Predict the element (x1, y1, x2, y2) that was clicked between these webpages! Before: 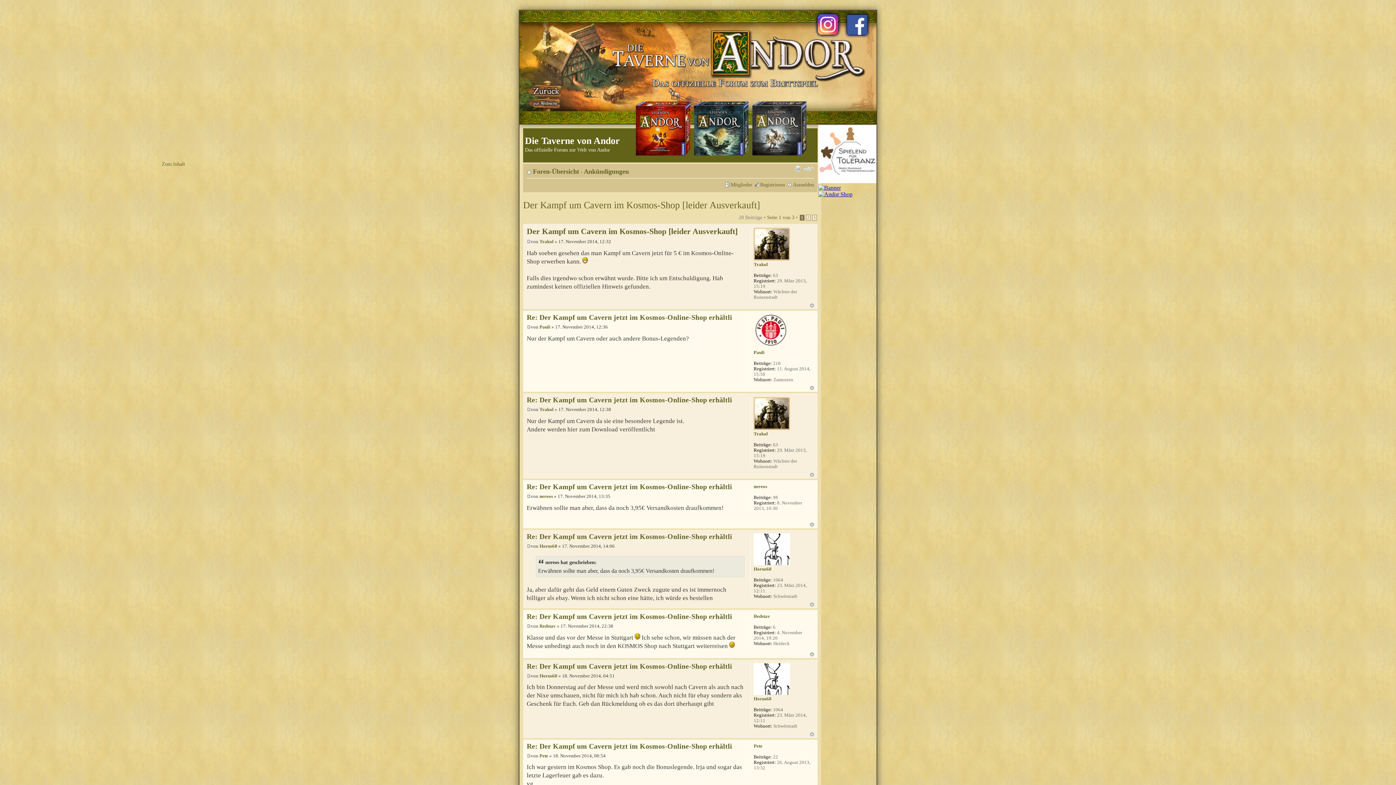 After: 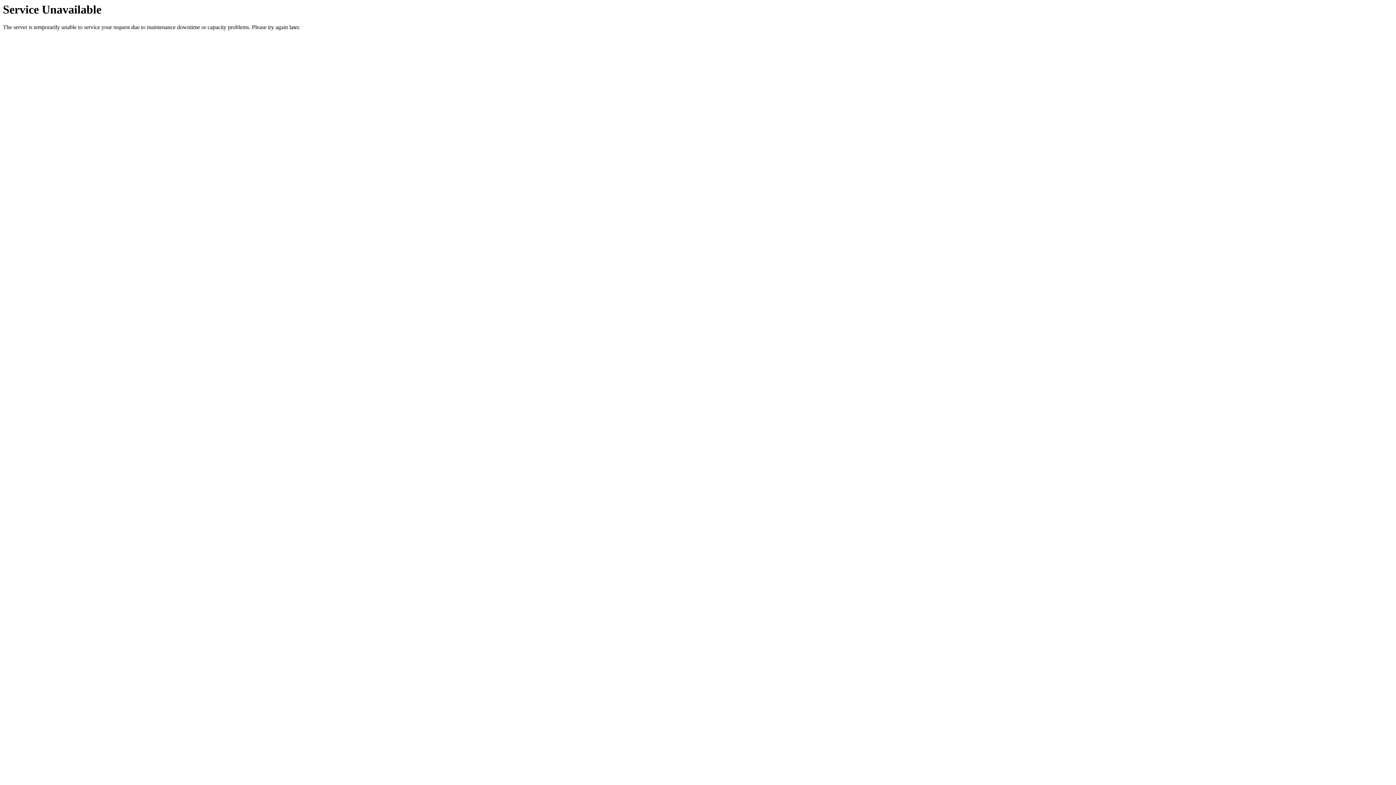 Action: bbox: (526, 493, 530, 499)